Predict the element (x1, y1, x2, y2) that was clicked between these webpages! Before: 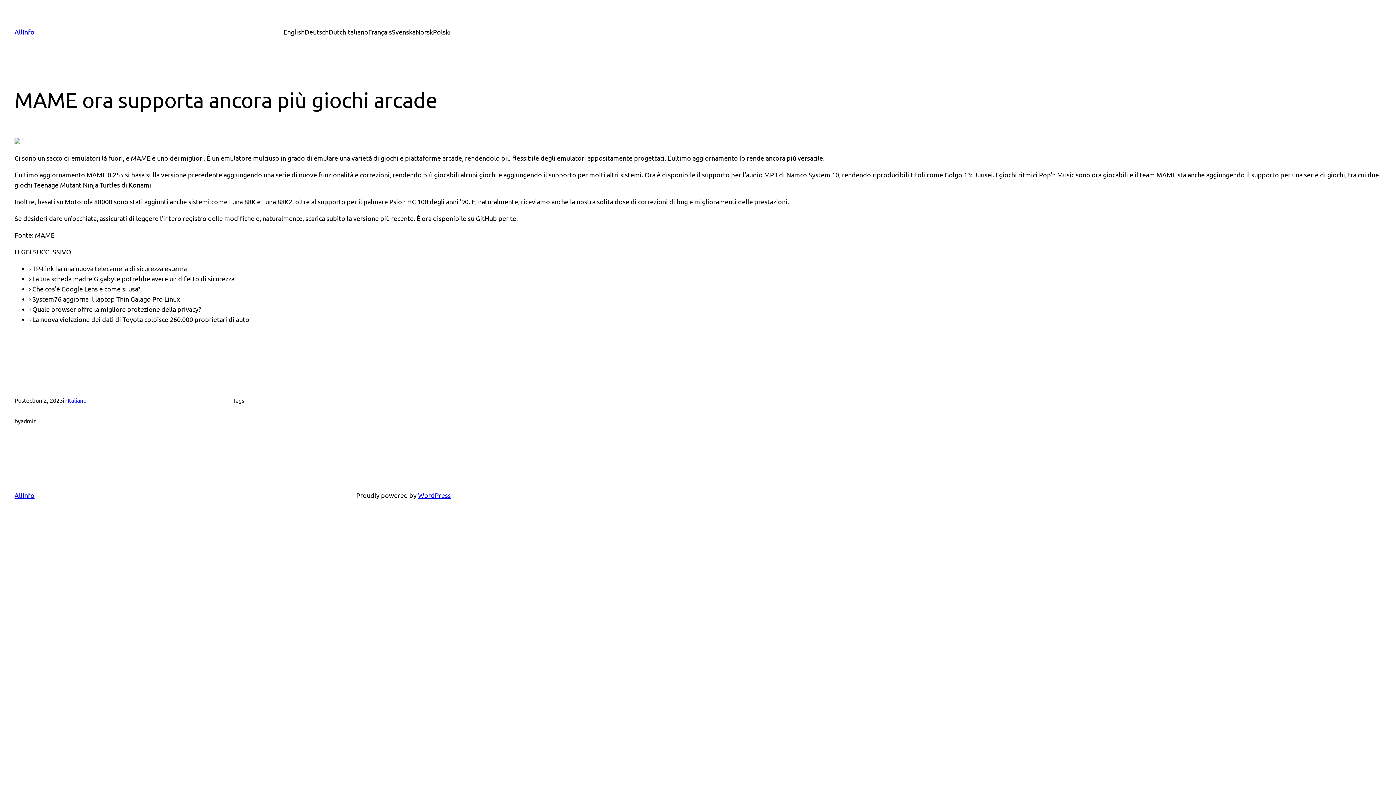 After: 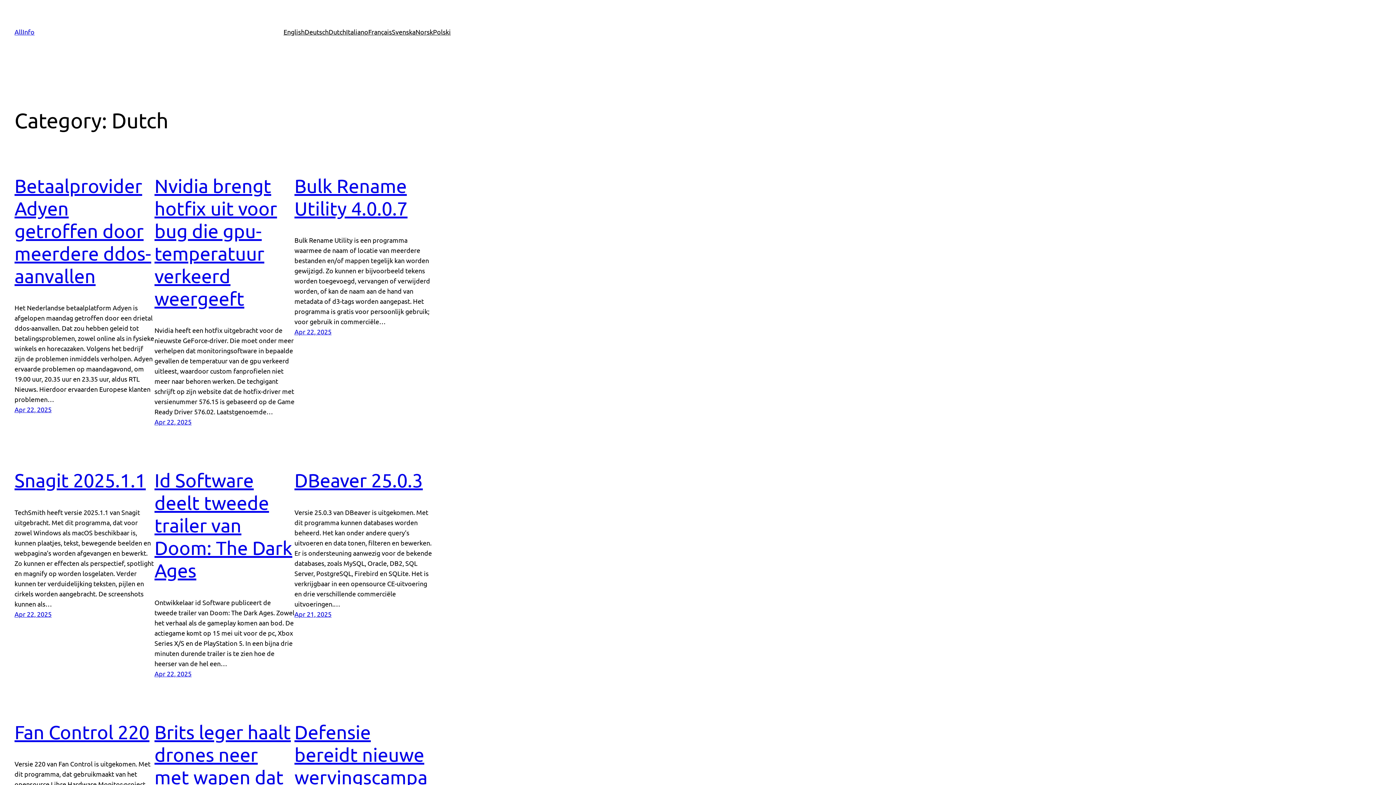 Action: label: Dutch bbox: (328, 26, 346, 37)